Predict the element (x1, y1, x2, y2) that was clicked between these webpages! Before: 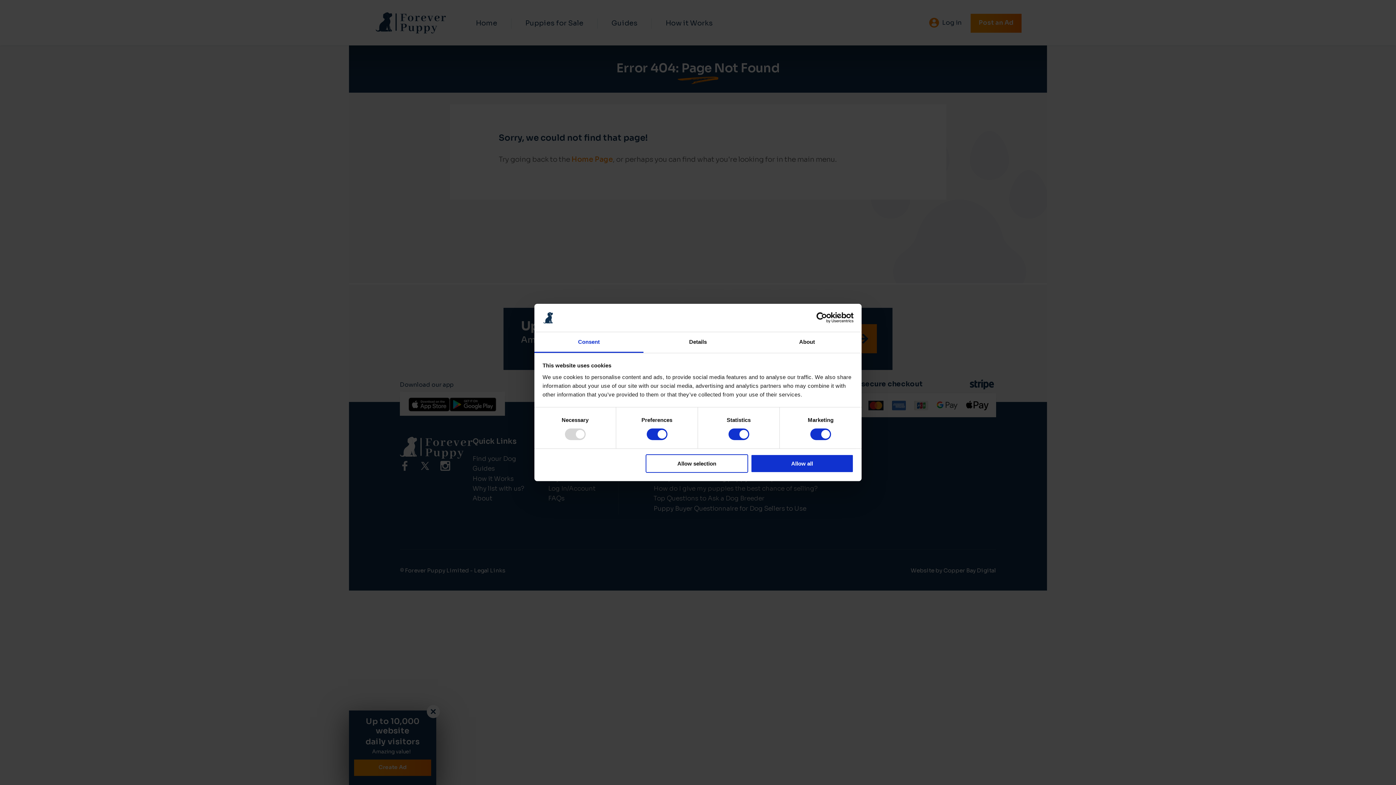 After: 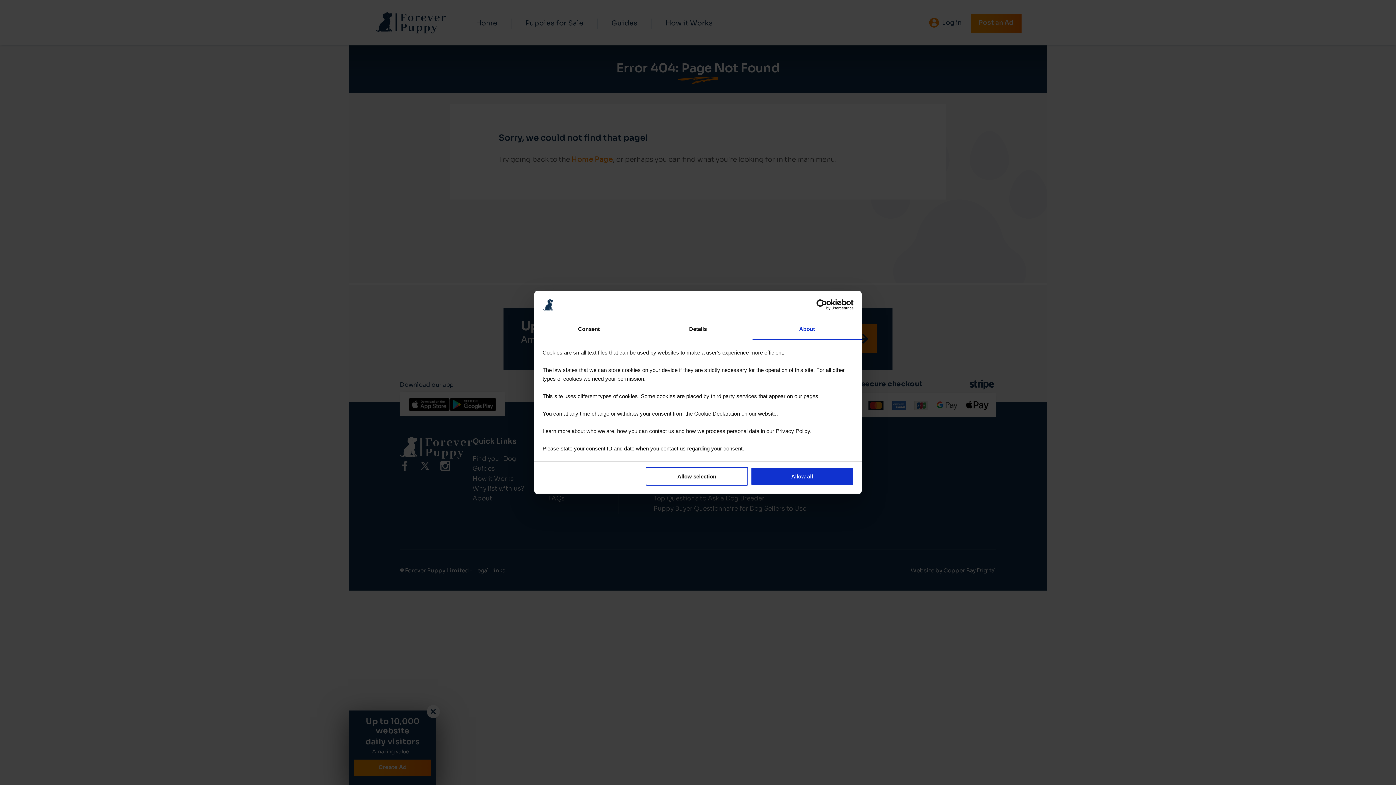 Action: bbox: (752, 332, 861, 353) label: About